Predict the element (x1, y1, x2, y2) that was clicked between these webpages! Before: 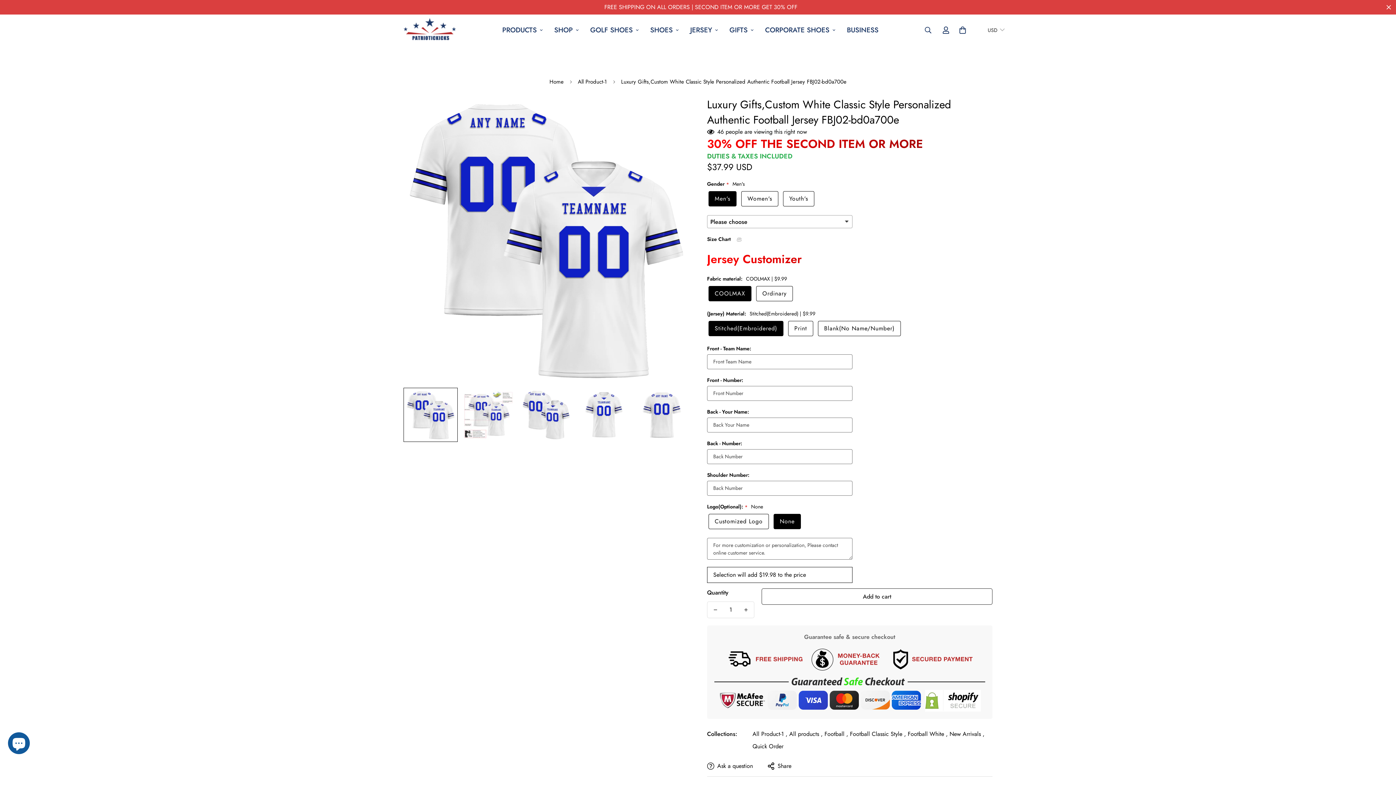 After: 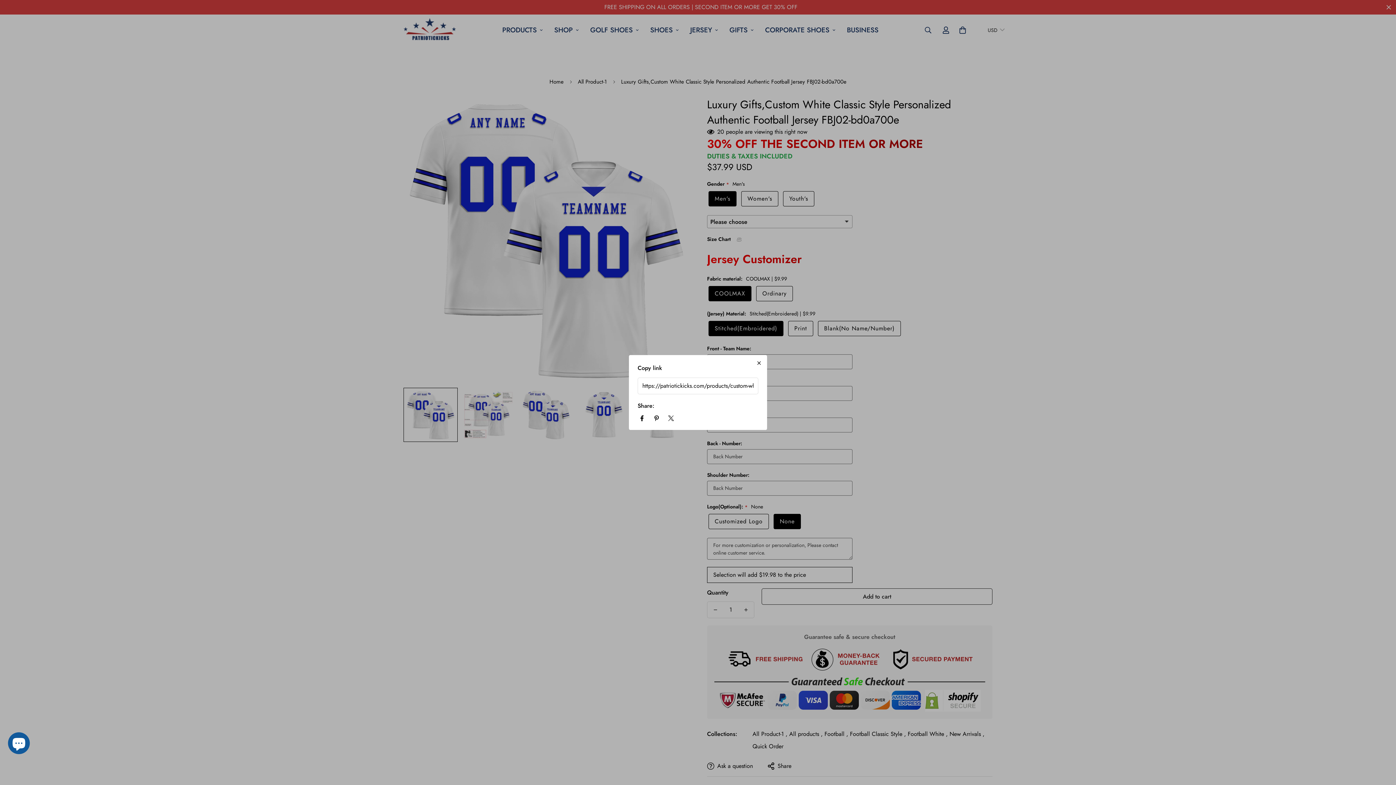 Action: bbox: (767, 762, 791, 770) label: Share